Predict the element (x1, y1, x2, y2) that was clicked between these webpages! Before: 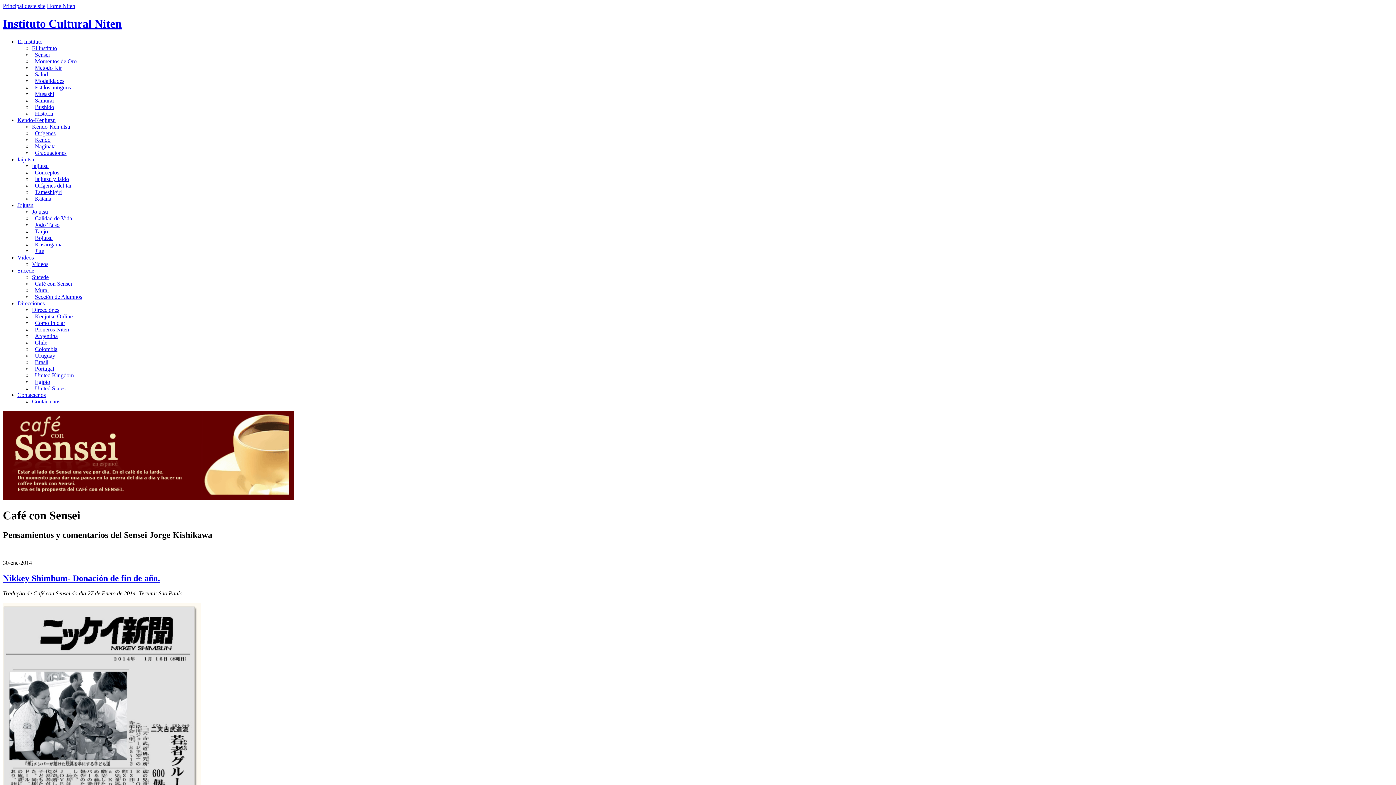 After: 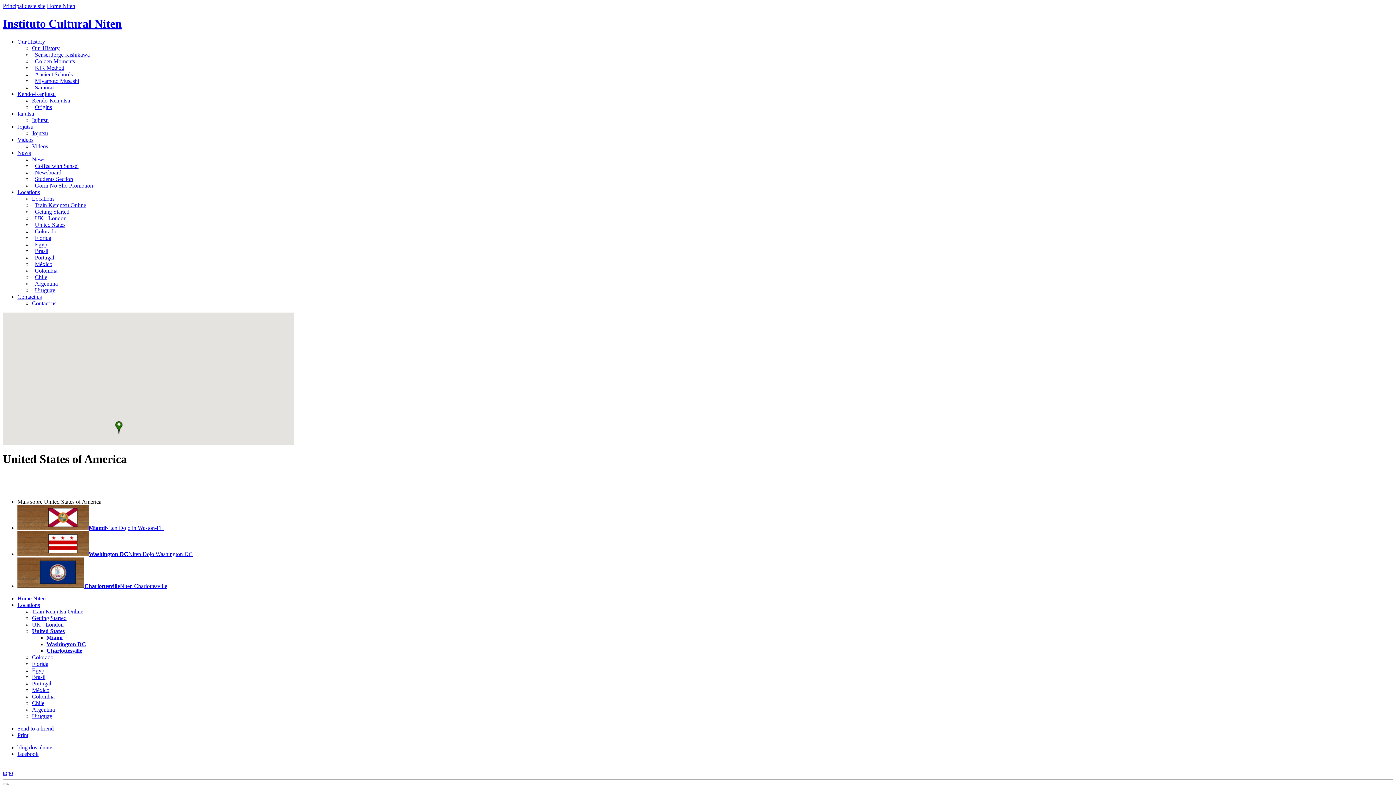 Action: label: United States bbox: (34, 385, 65, 391)